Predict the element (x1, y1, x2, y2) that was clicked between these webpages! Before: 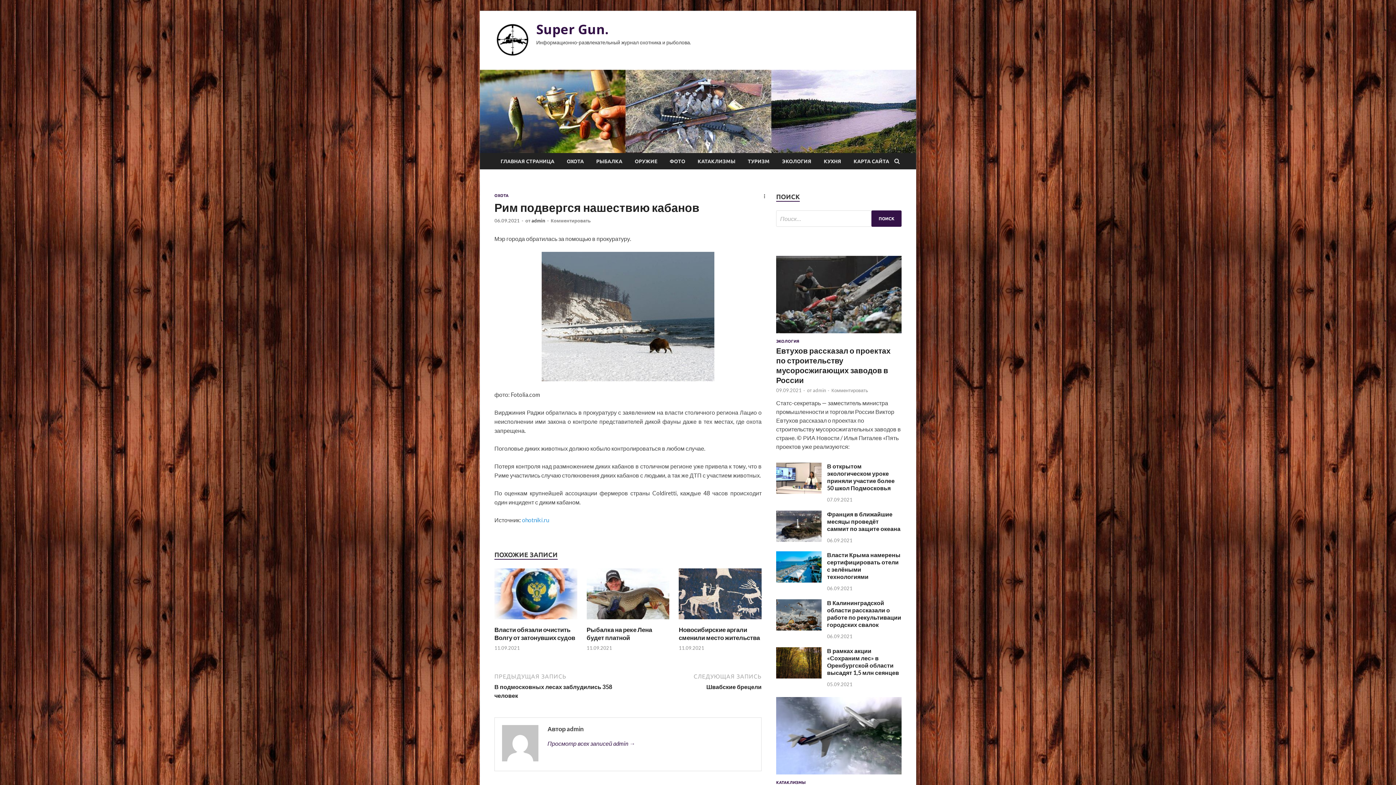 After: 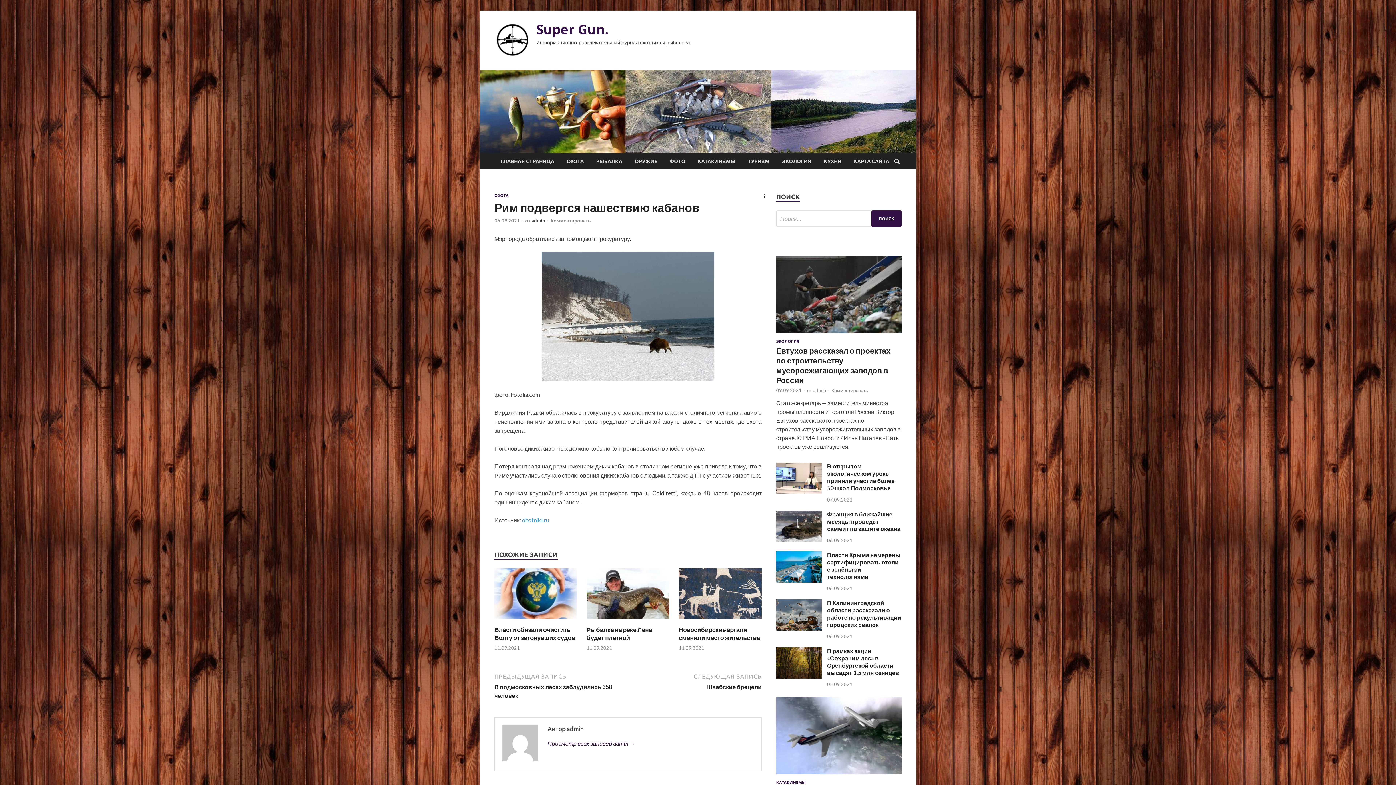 Action: label: 06.09.2021 bbox: (494, 217, 520, 223)